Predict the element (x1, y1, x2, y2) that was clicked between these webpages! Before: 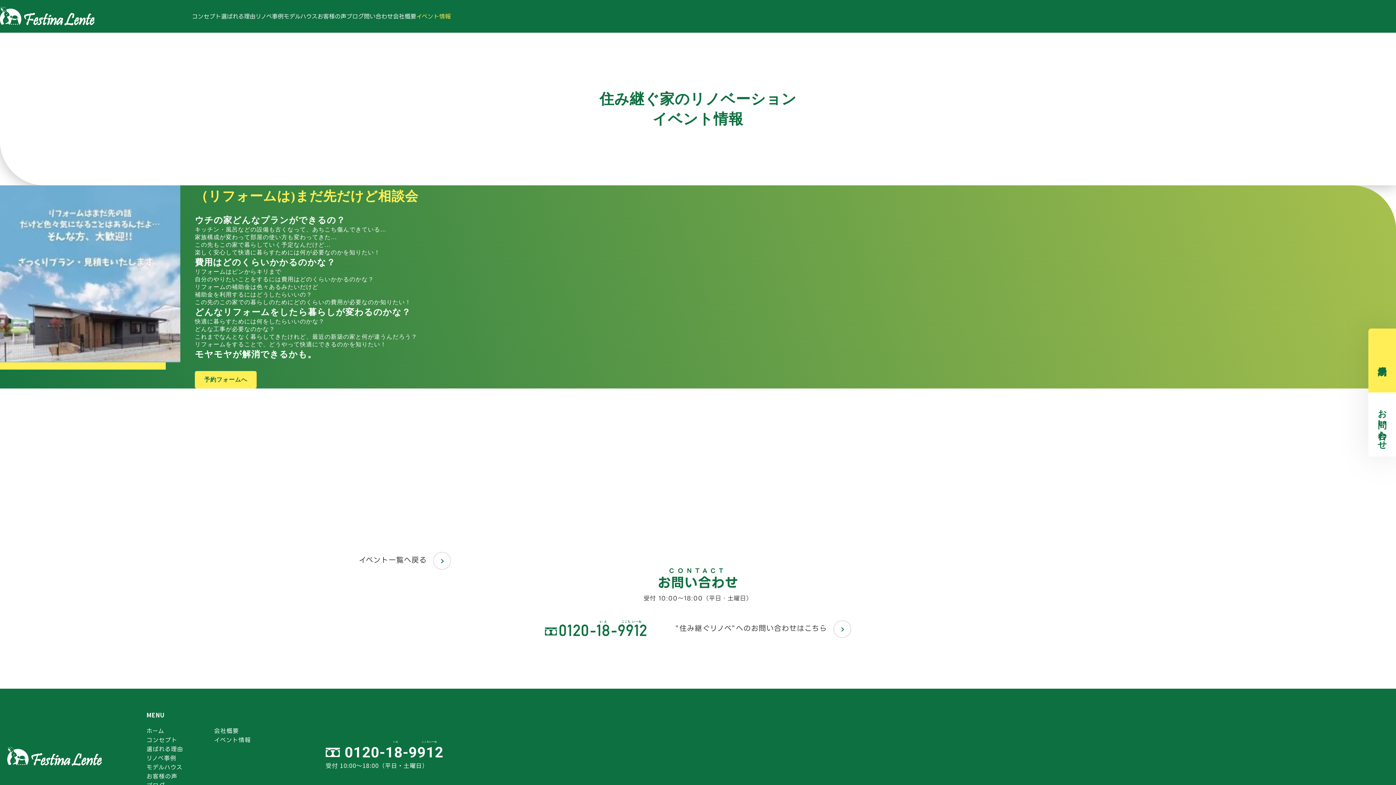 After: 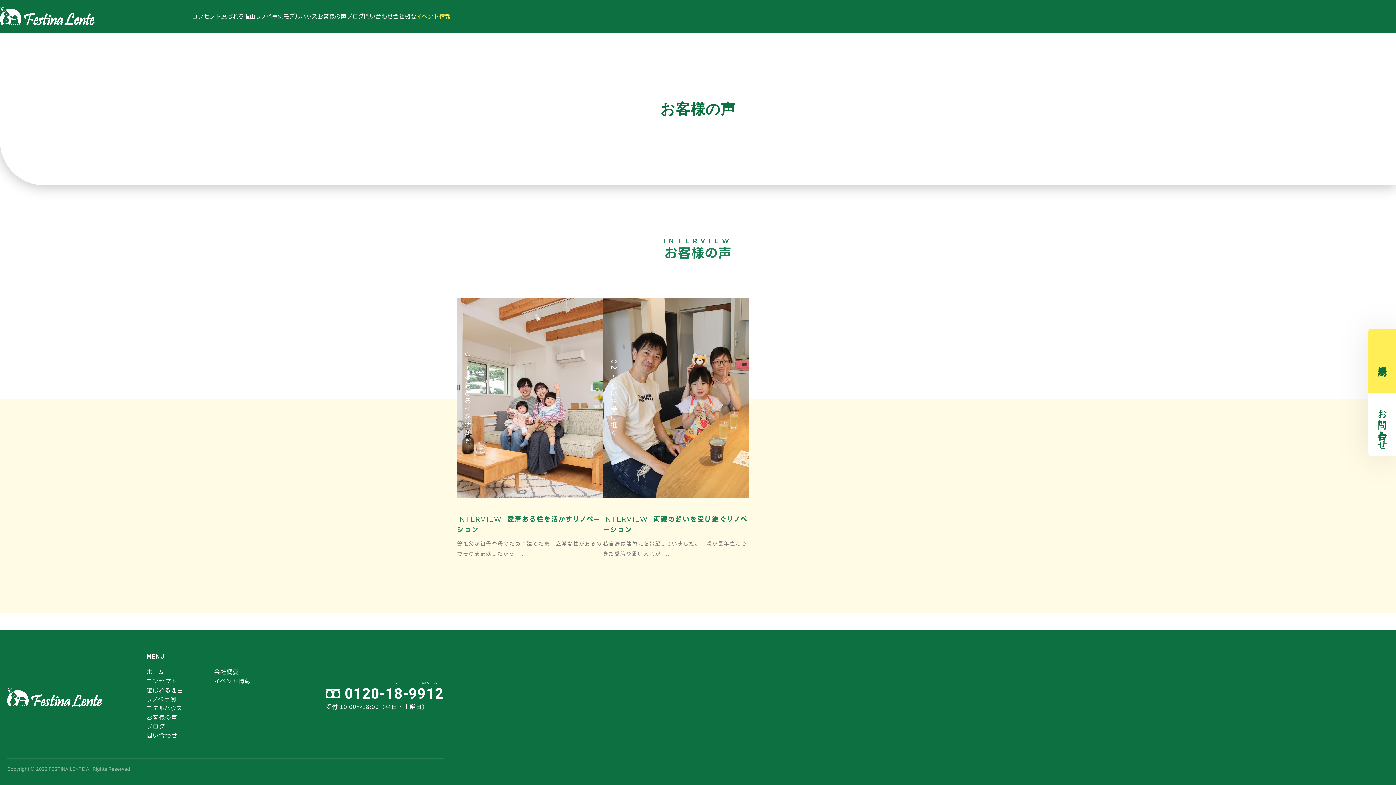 Action: label: お客様の声 bbox: (317, 11, 346, 20)